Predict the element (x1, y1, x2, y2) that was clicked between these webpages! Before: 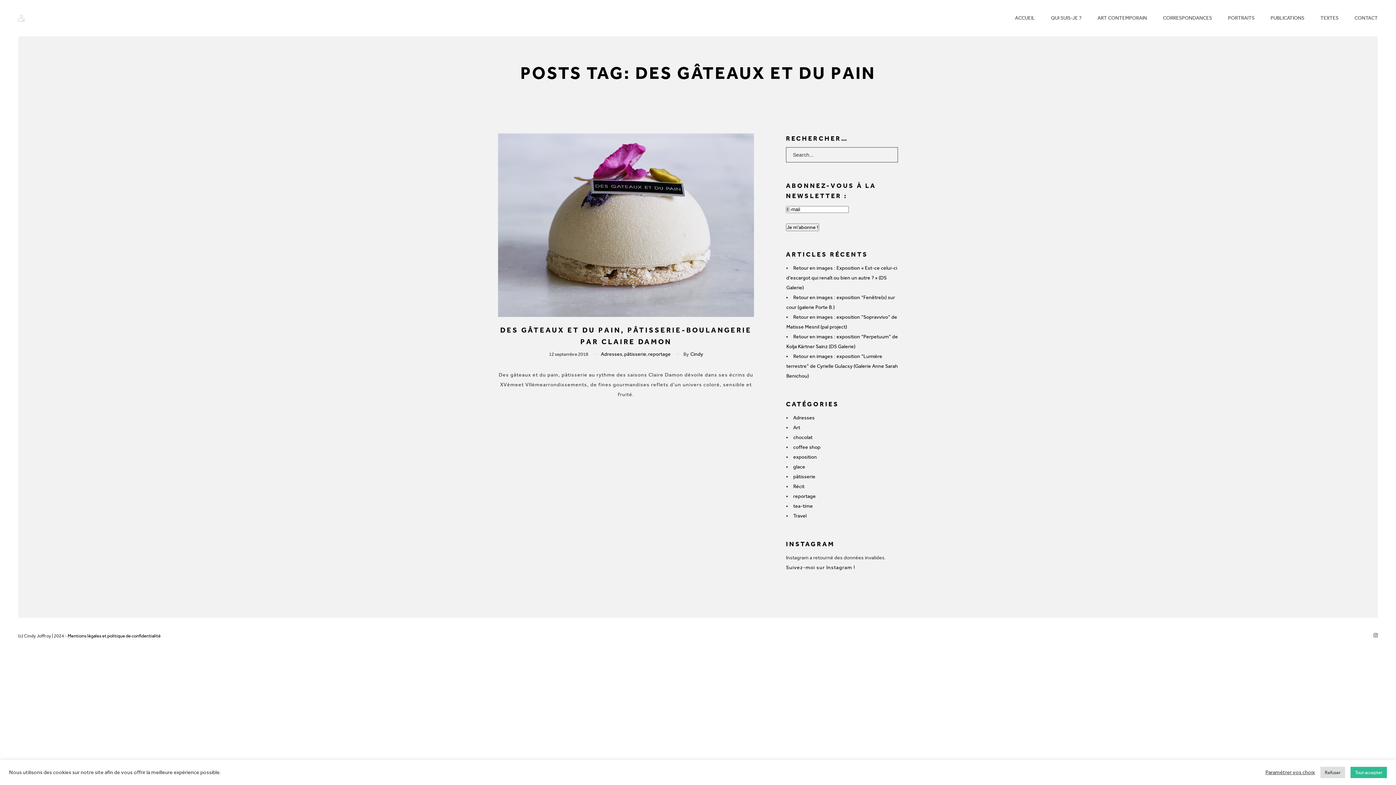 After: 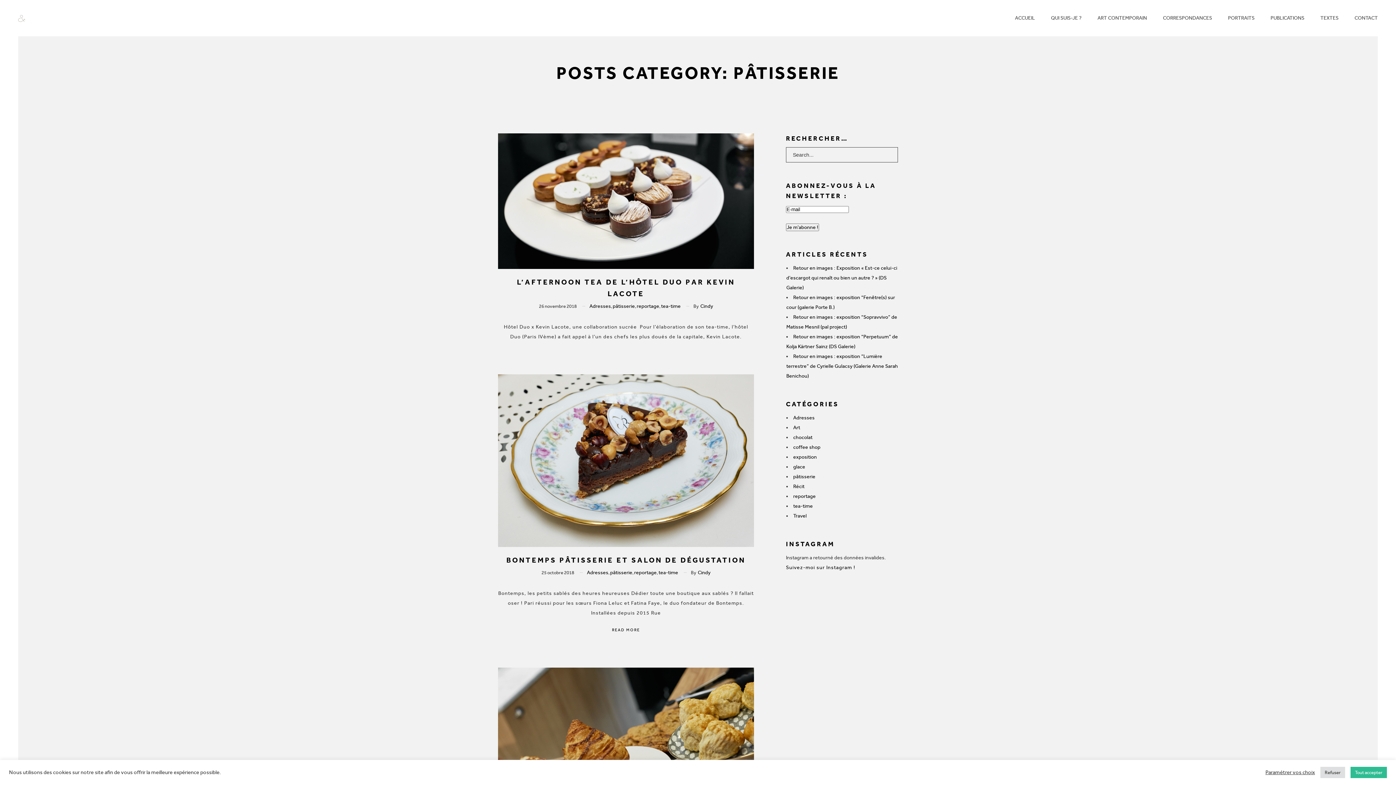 Action: bbox: (793, 473, 815, 480) label: pâtisserie